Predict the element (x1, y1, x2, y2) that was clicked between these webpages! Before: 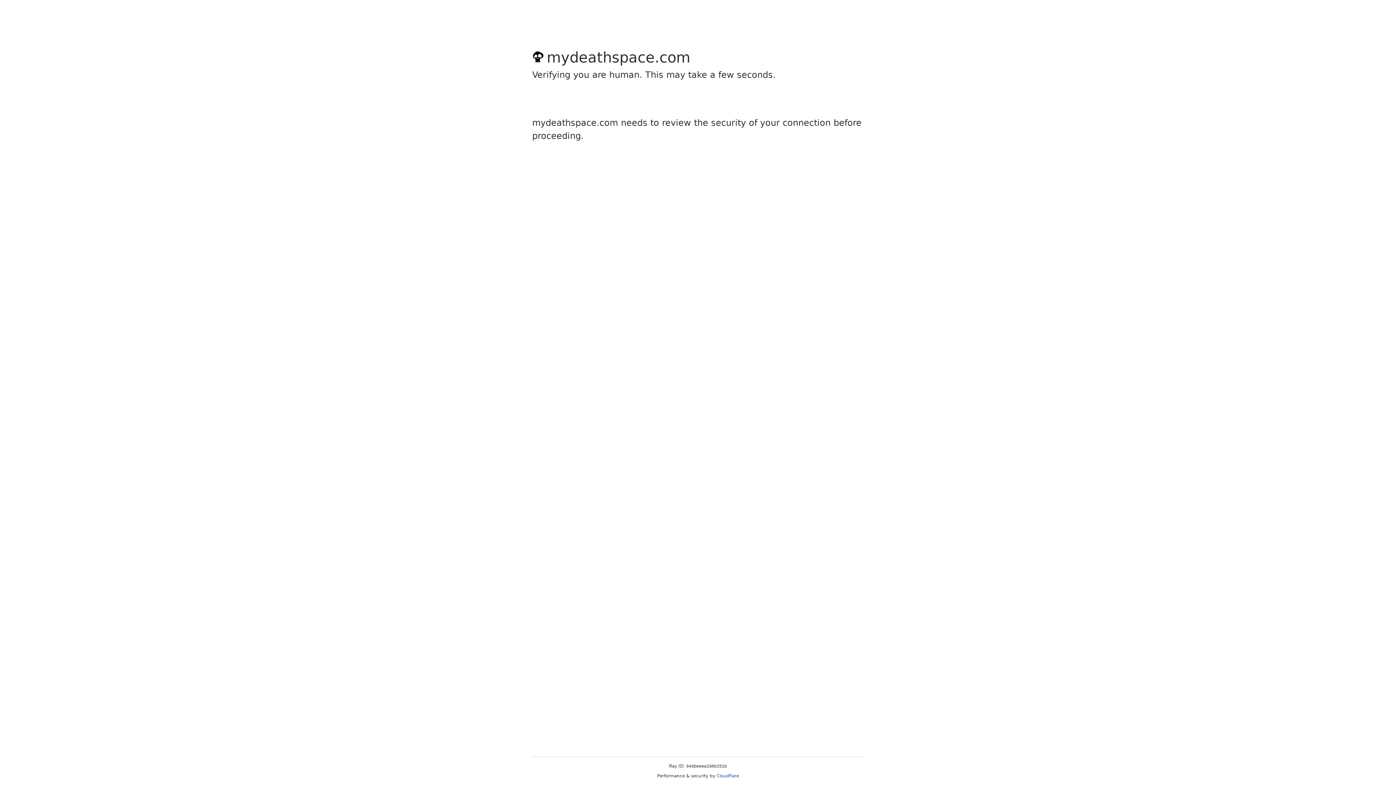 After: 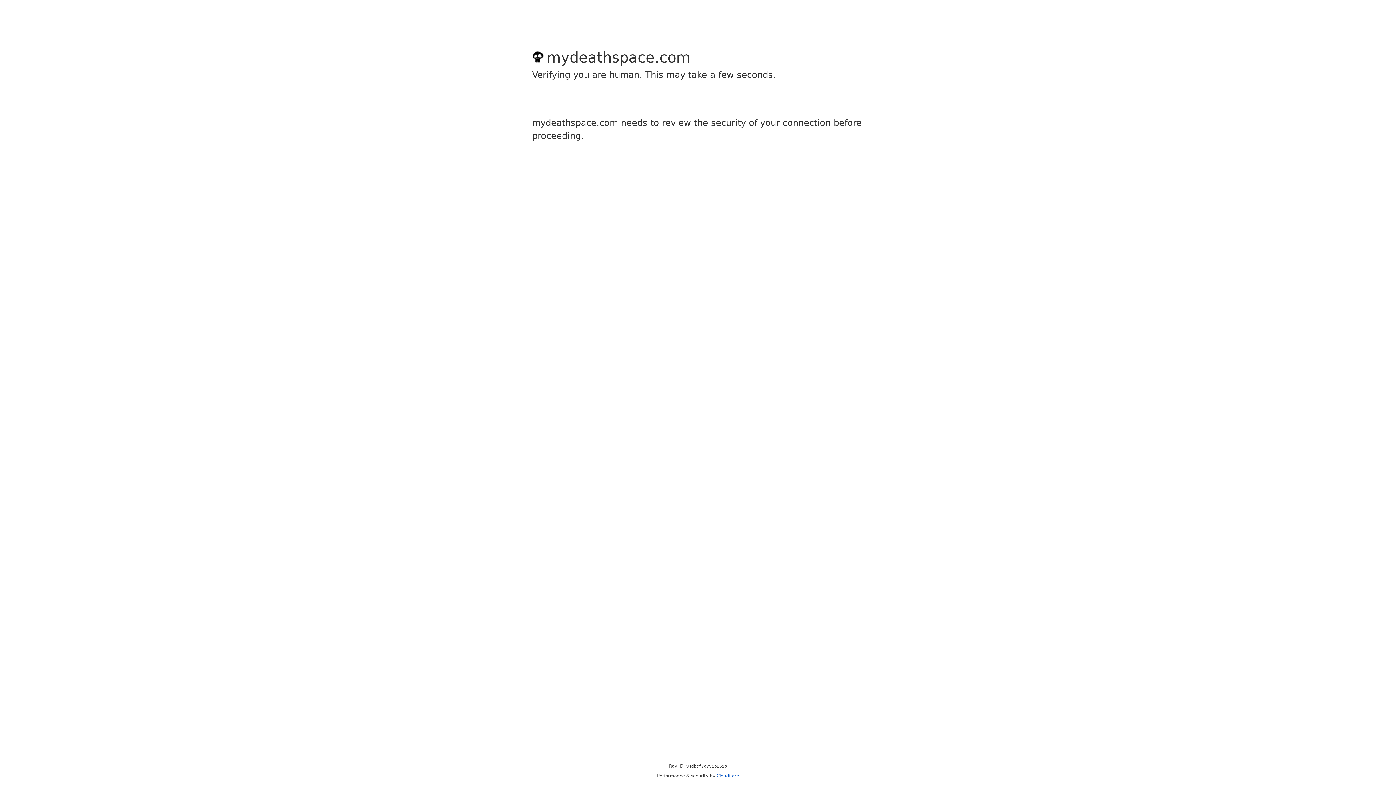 Action: bbox: (716, 773, 739, 778) label: Cloudflare